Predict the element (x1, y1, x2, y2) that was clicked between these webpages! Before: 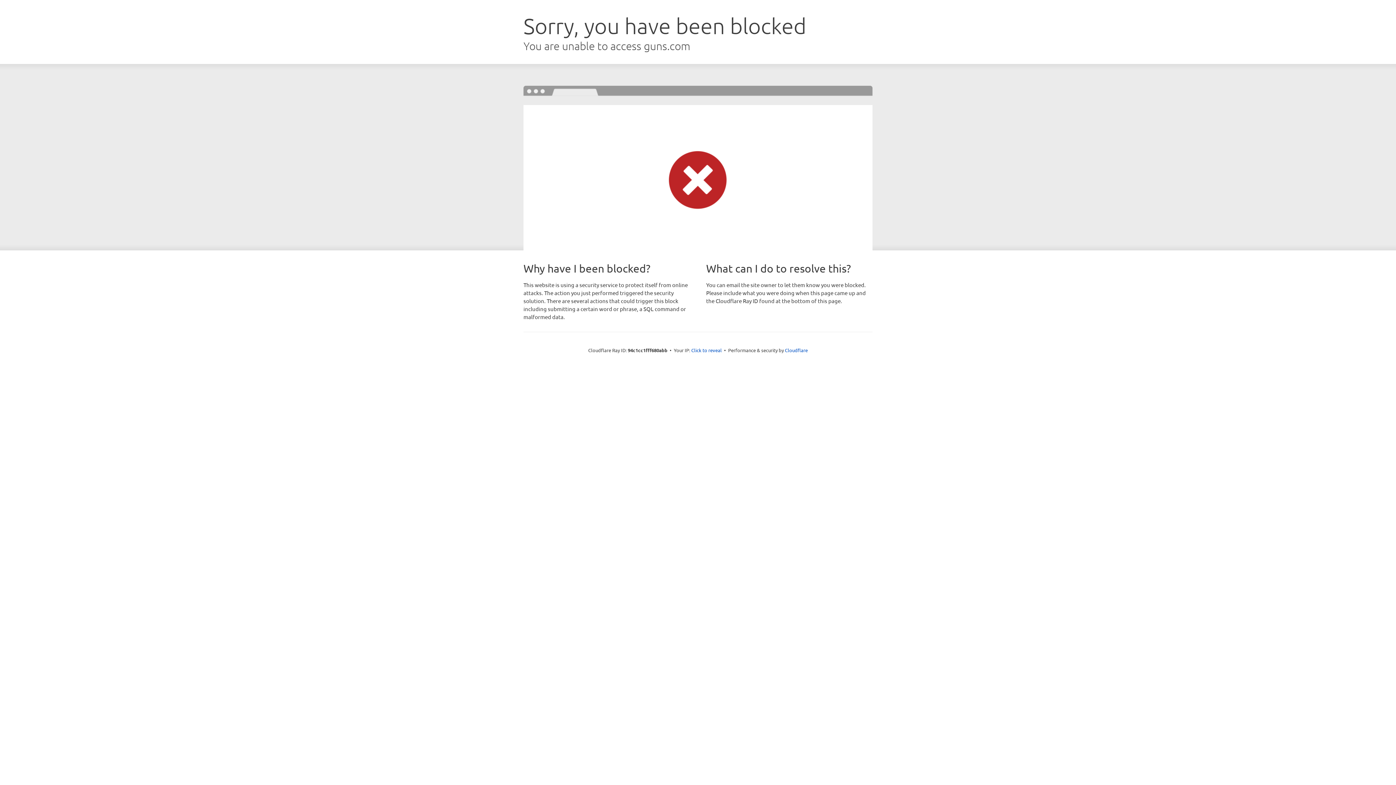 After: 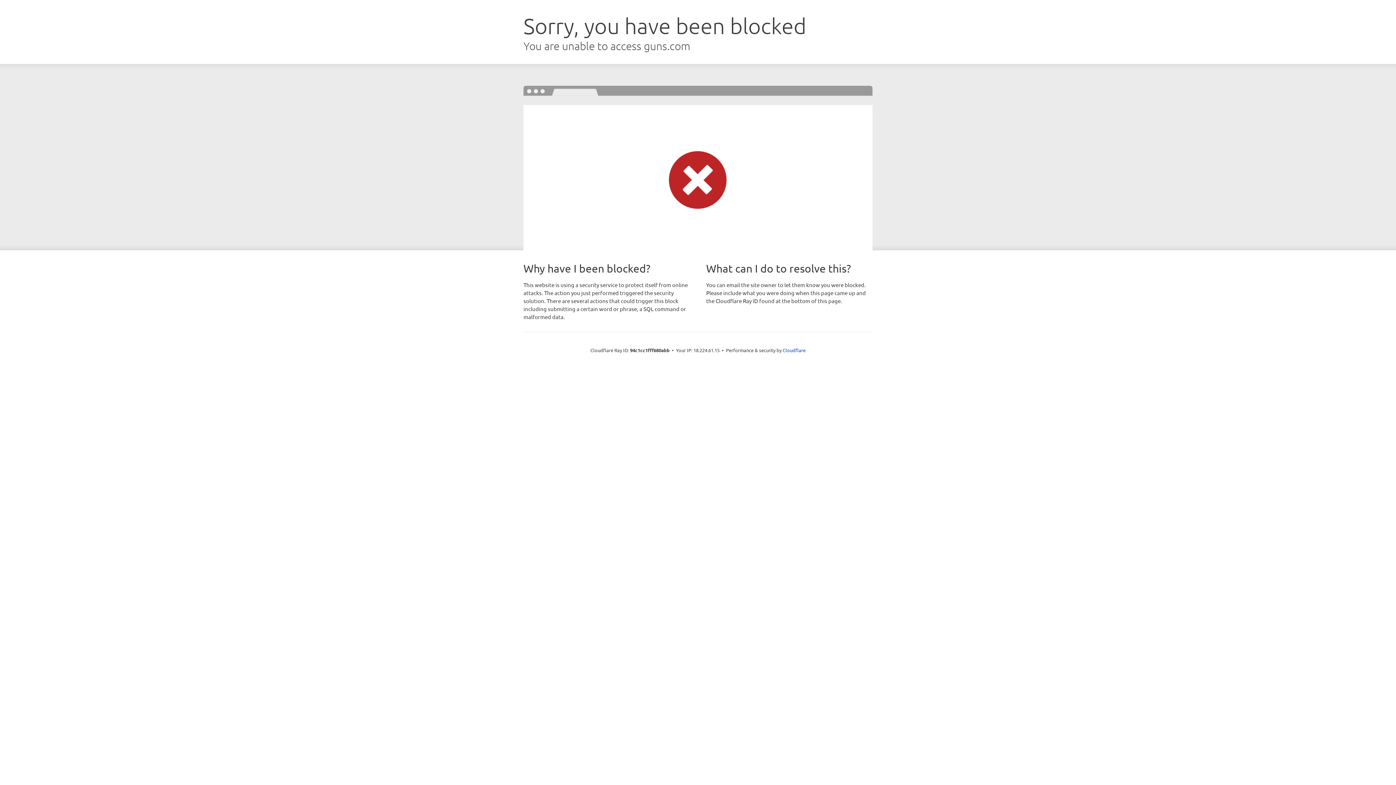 Action: bbox: (691, 346, 722, 353) label: Click to reveal